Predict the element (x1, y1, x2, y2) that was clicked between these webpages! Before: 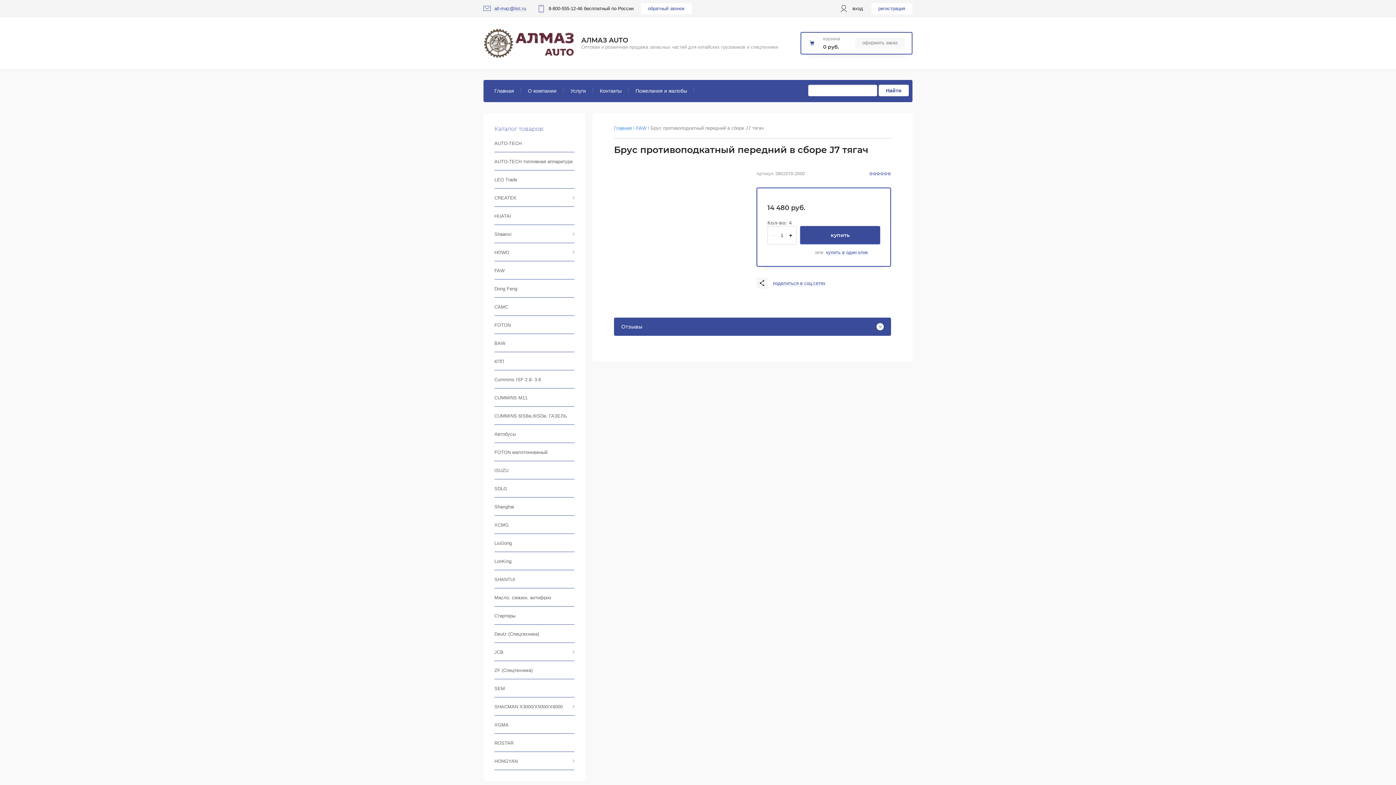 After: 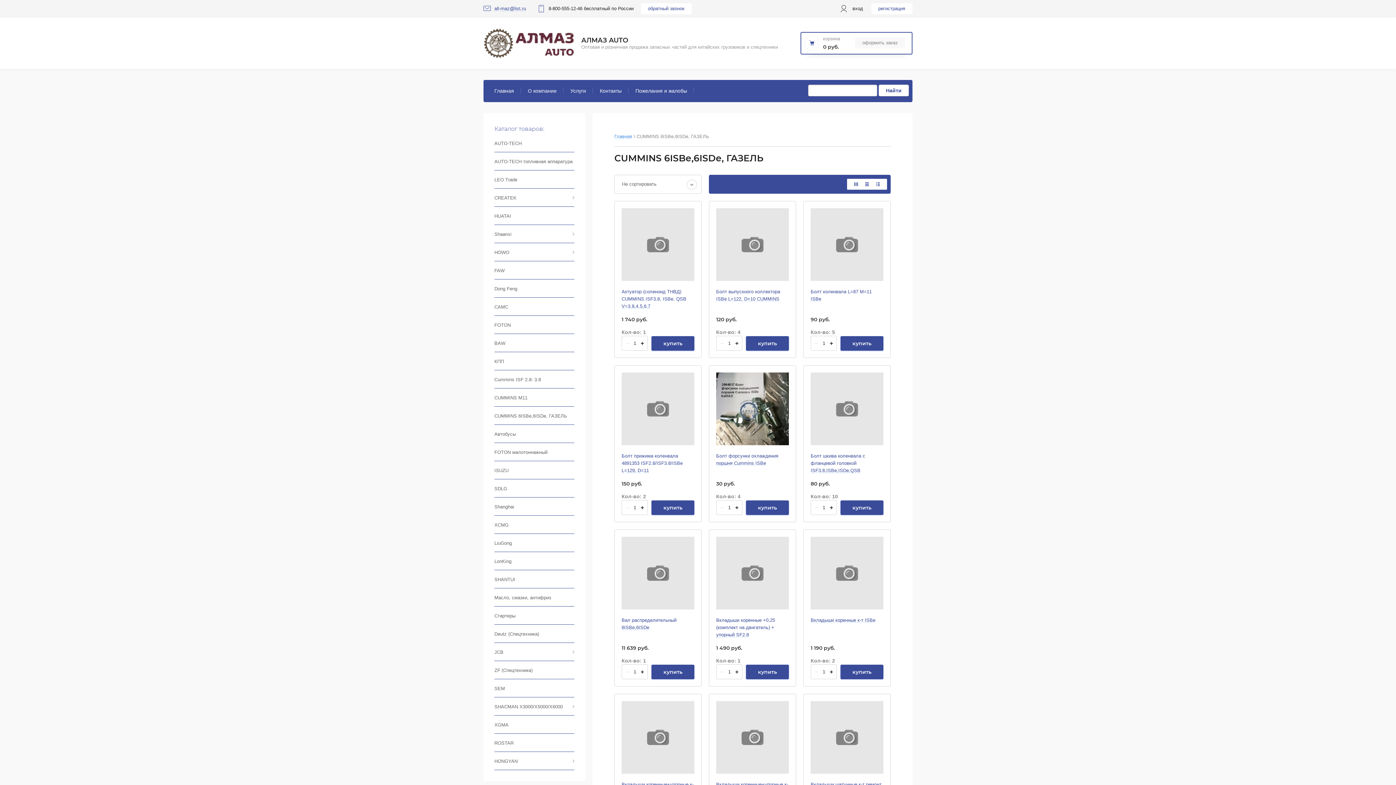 Action: bbox: (483, 406, 585, 425) label: CUMMINS 6ISBe,6ISDe, ГАЗЕЛЬ